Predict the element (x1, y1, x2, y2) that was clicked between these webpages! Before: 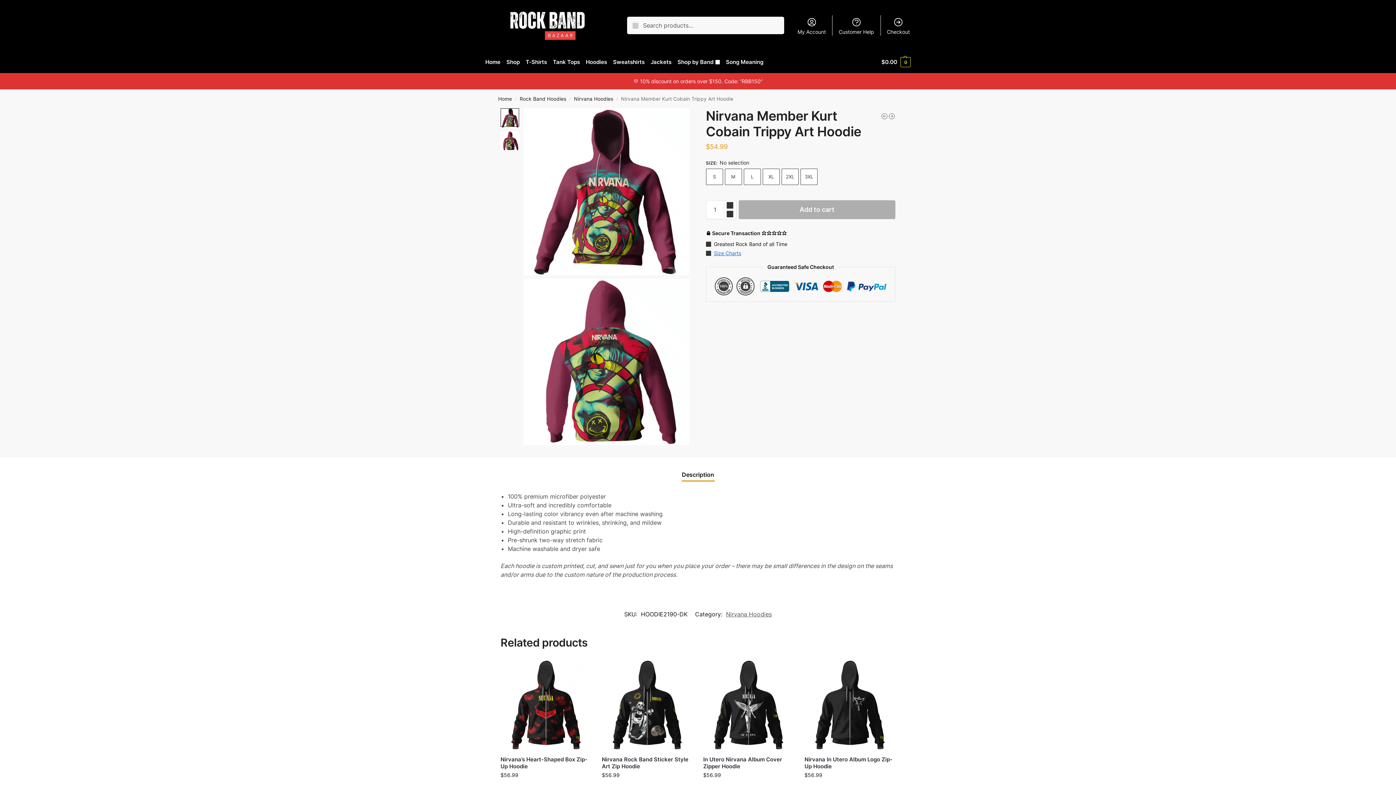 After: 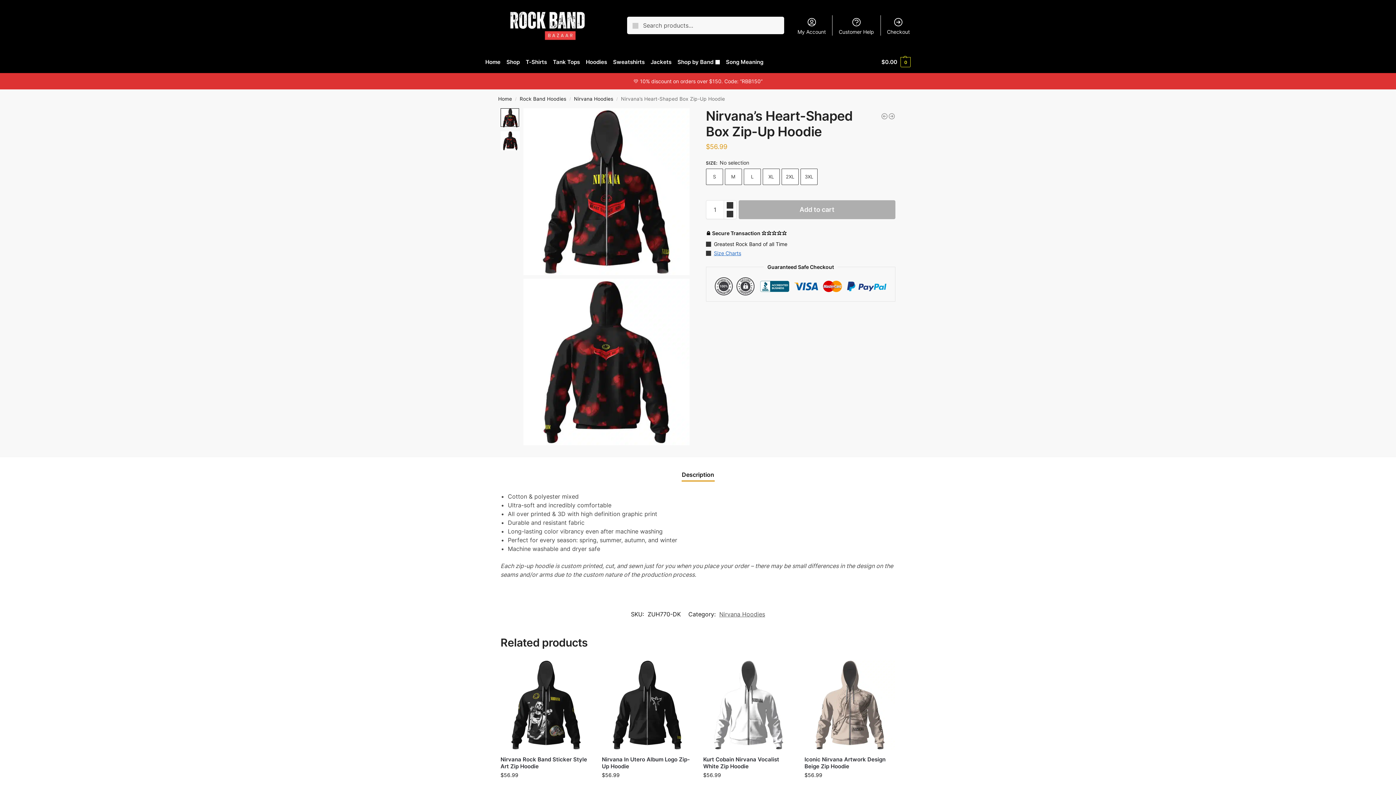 Action: bbox: (500, 660, 591, 750)